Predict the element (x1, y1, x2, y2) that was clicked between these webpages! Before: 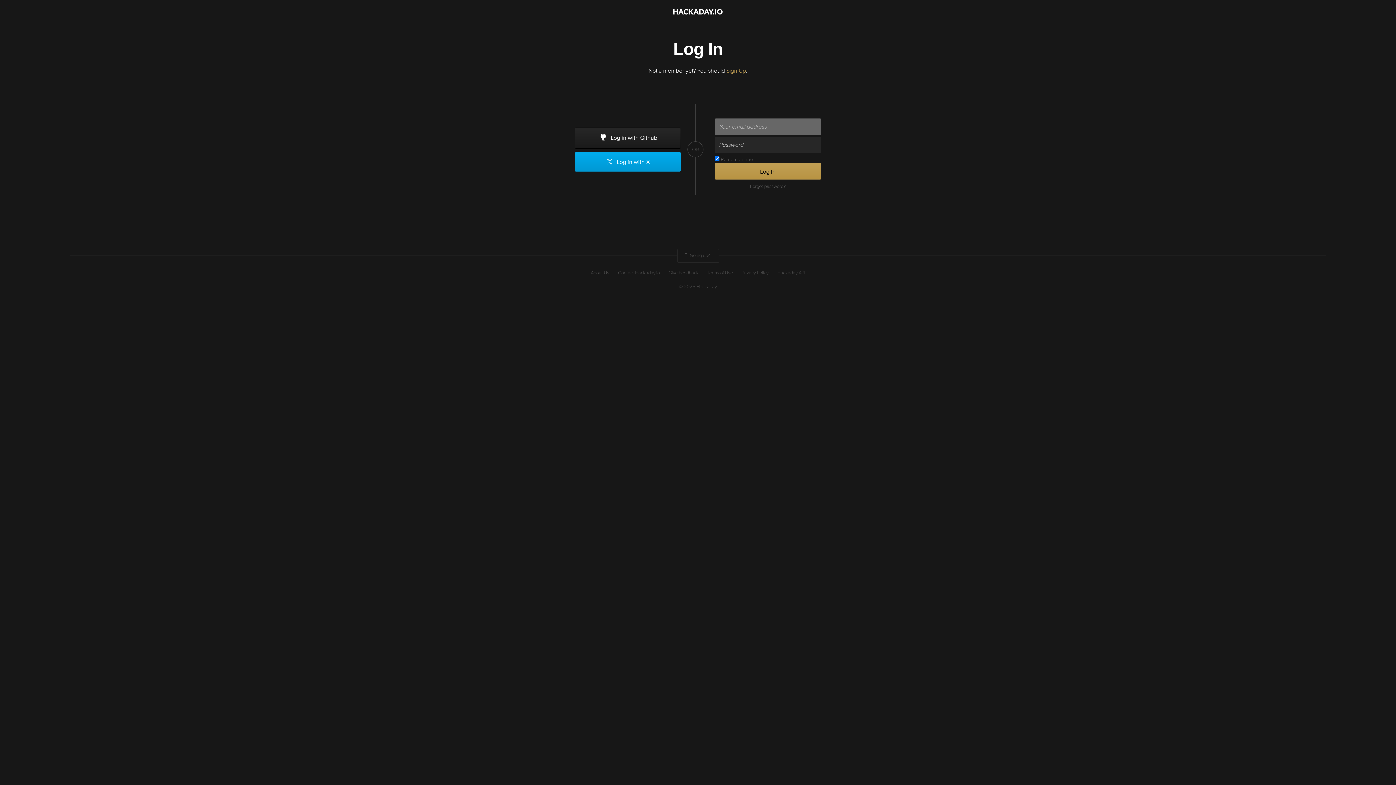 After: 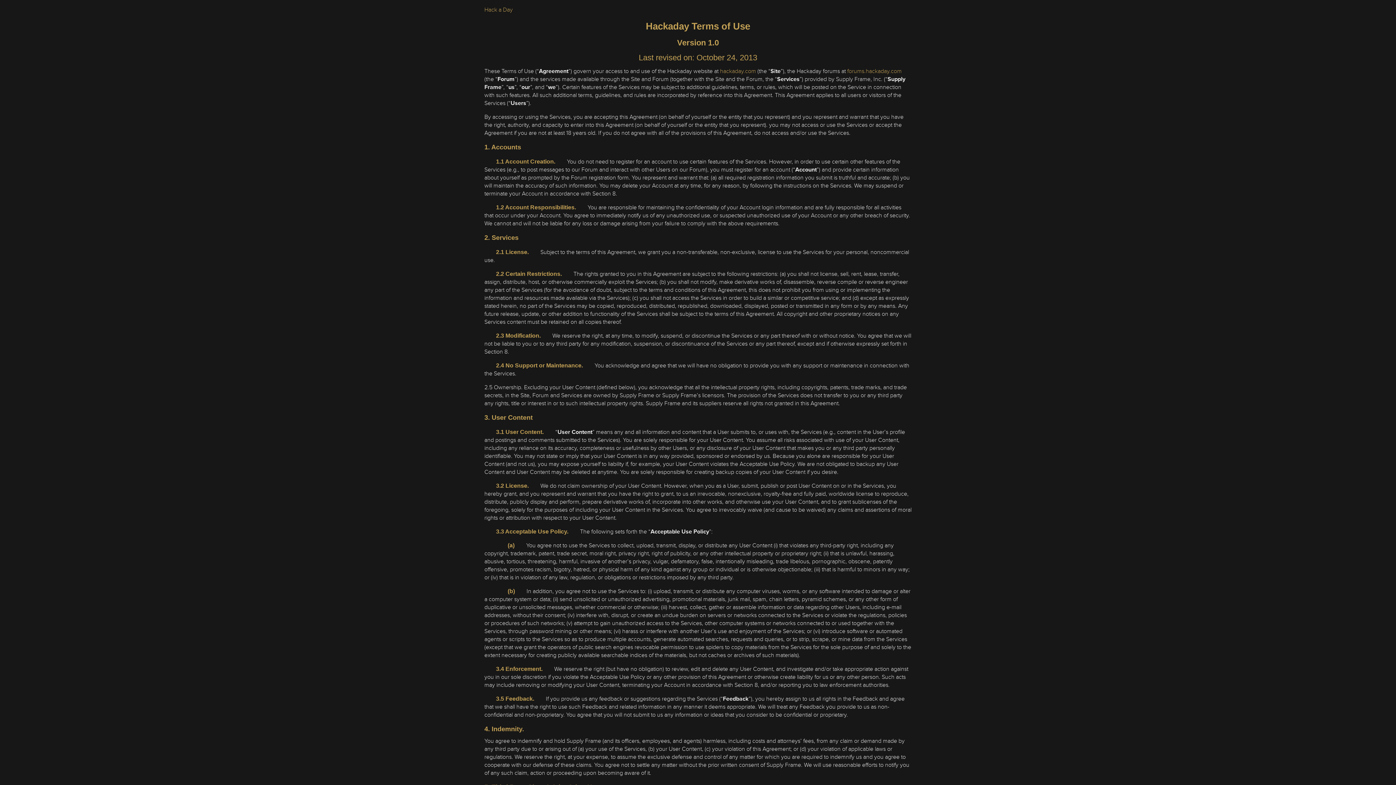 Action: label: Terms of Use bbox: (707, 269, 733, 276)